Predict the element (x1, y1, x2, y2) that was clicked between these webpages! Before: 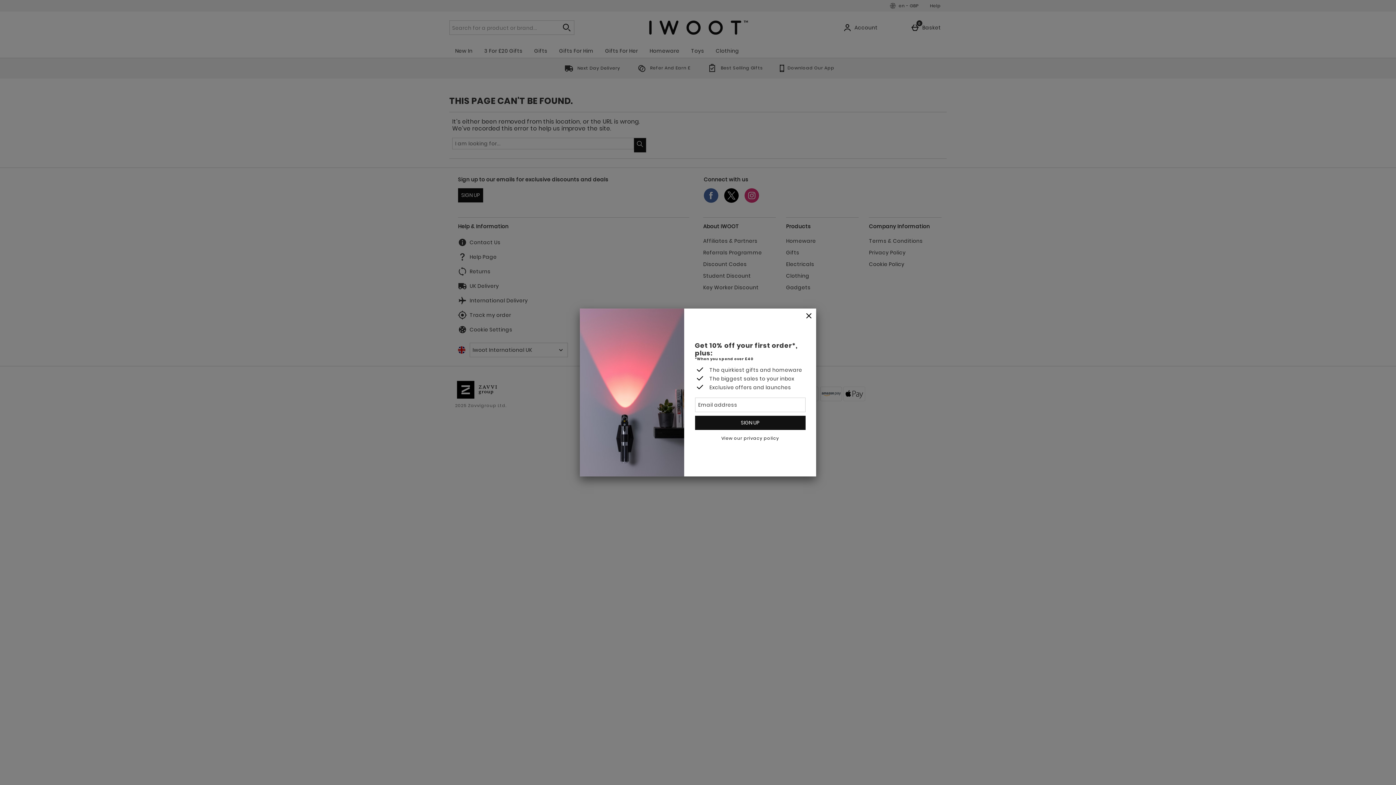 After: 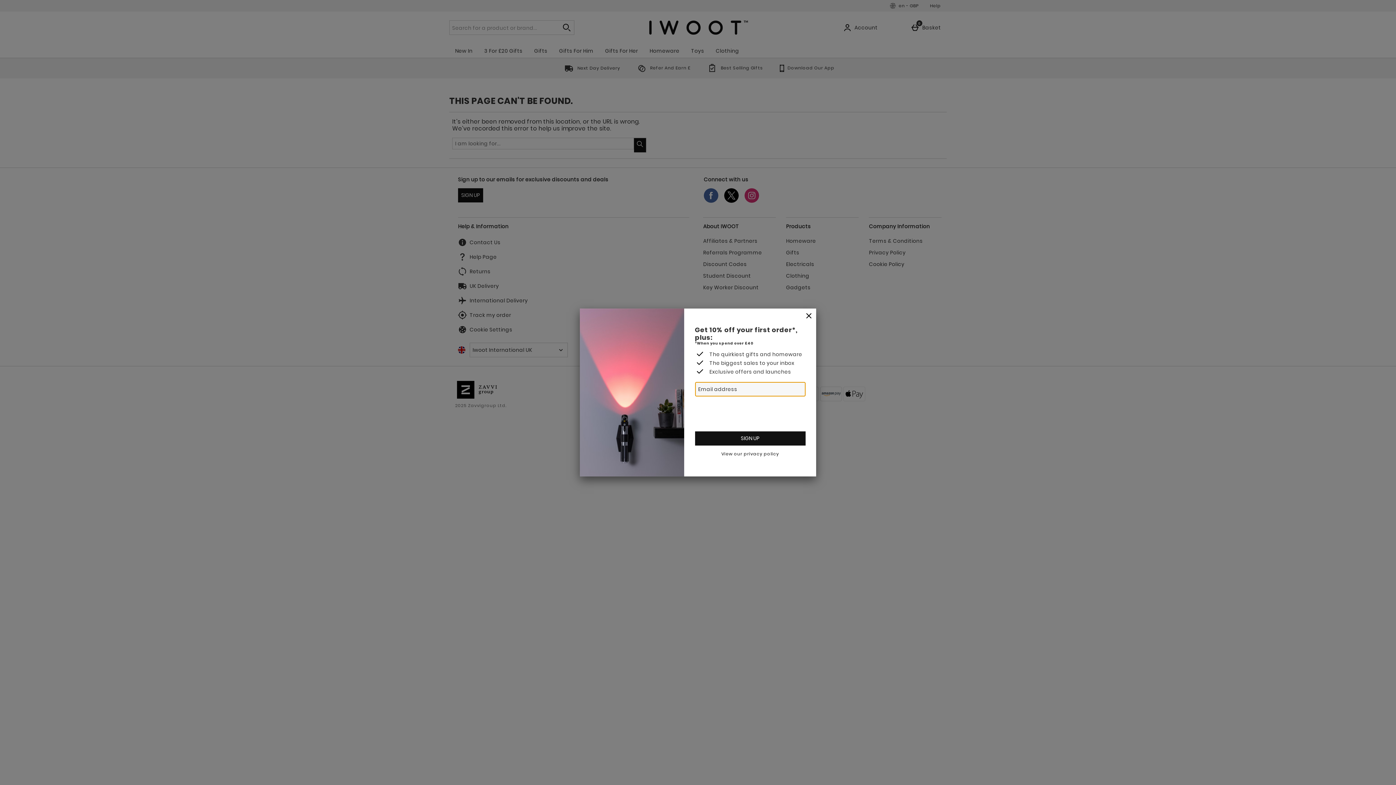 Action: bbox: (695, 415, 805, 430) label: SIGN UP